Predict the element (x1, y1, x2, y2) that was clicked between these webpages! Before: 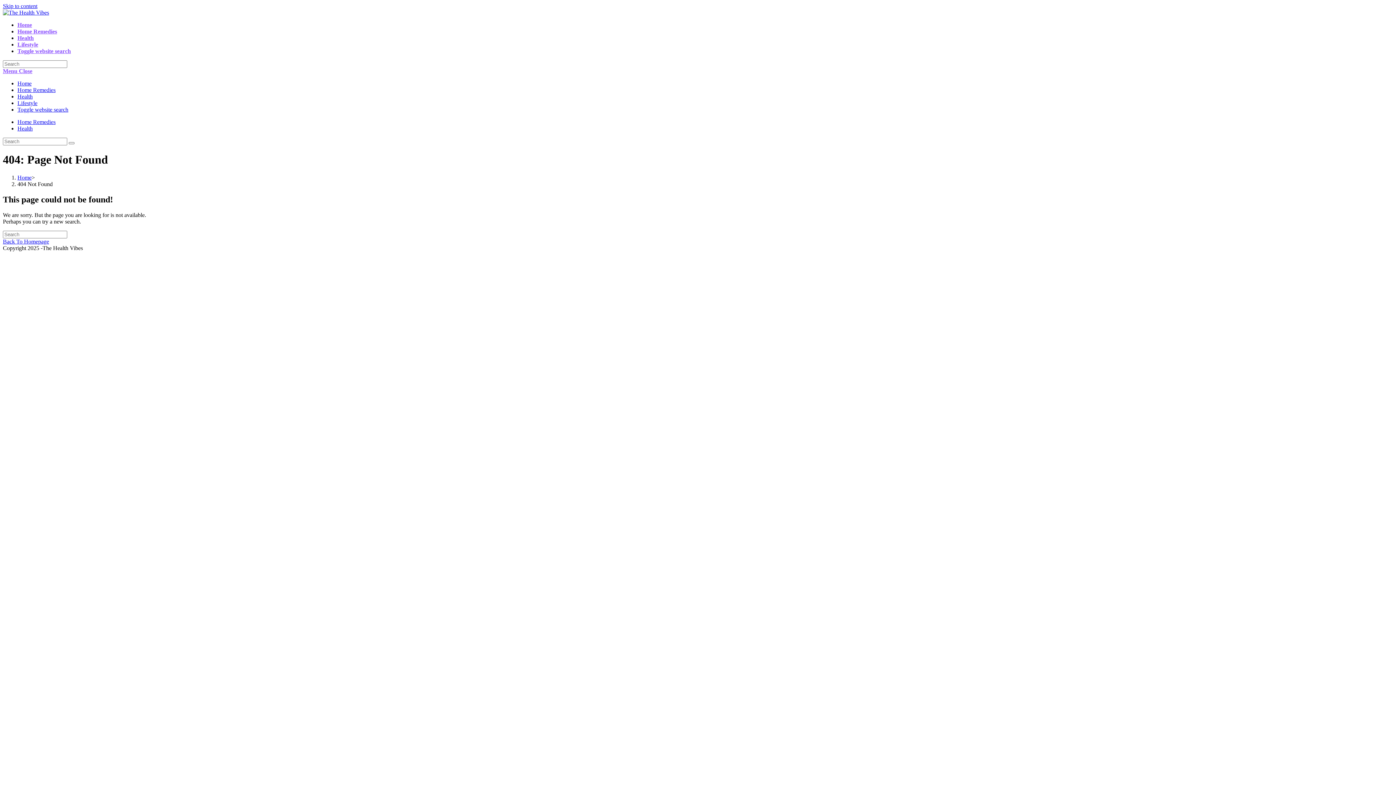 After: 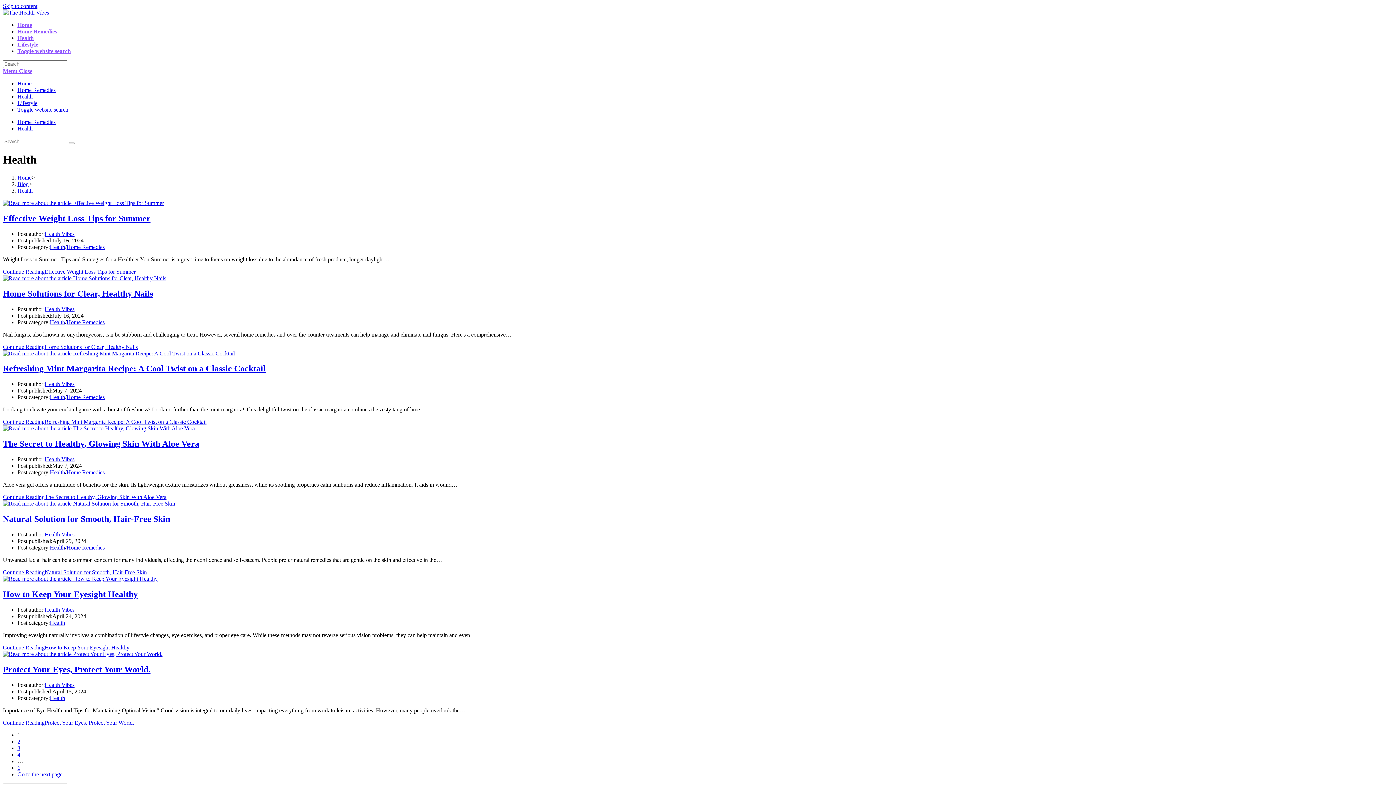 Action: bbox: (17, 93, 32, 99) label: Health